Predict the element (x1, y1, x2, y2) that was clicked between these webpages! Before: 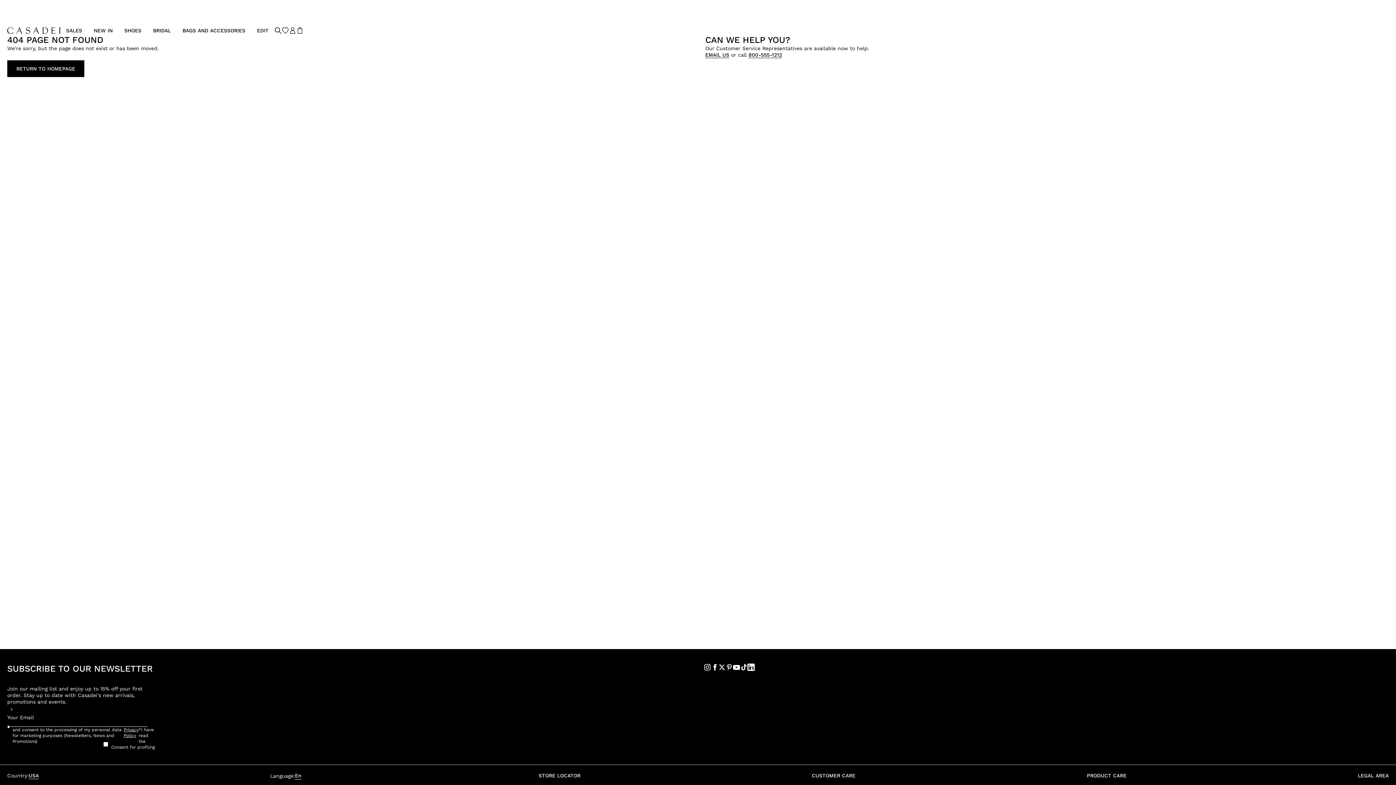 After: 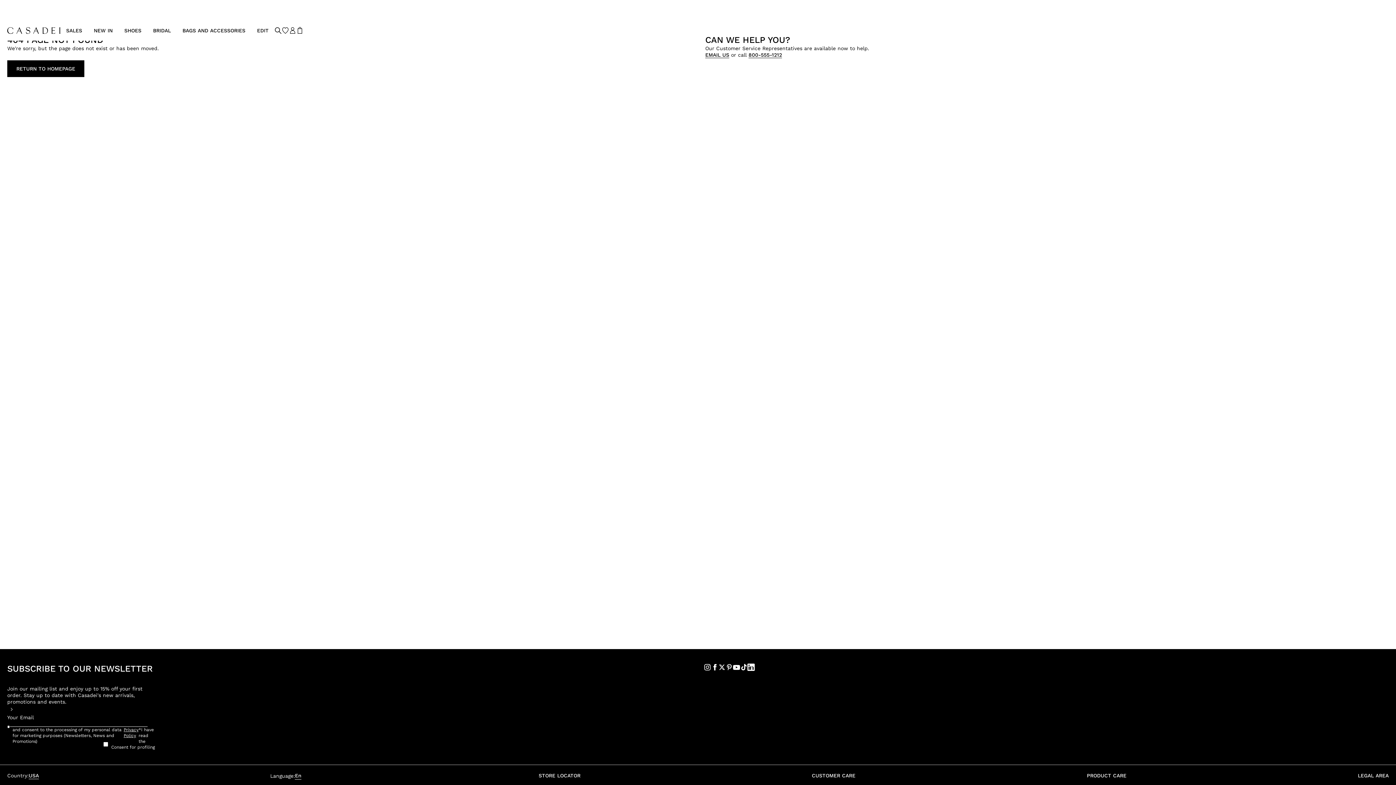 Action: bbox: (296, 20, 303, 40)